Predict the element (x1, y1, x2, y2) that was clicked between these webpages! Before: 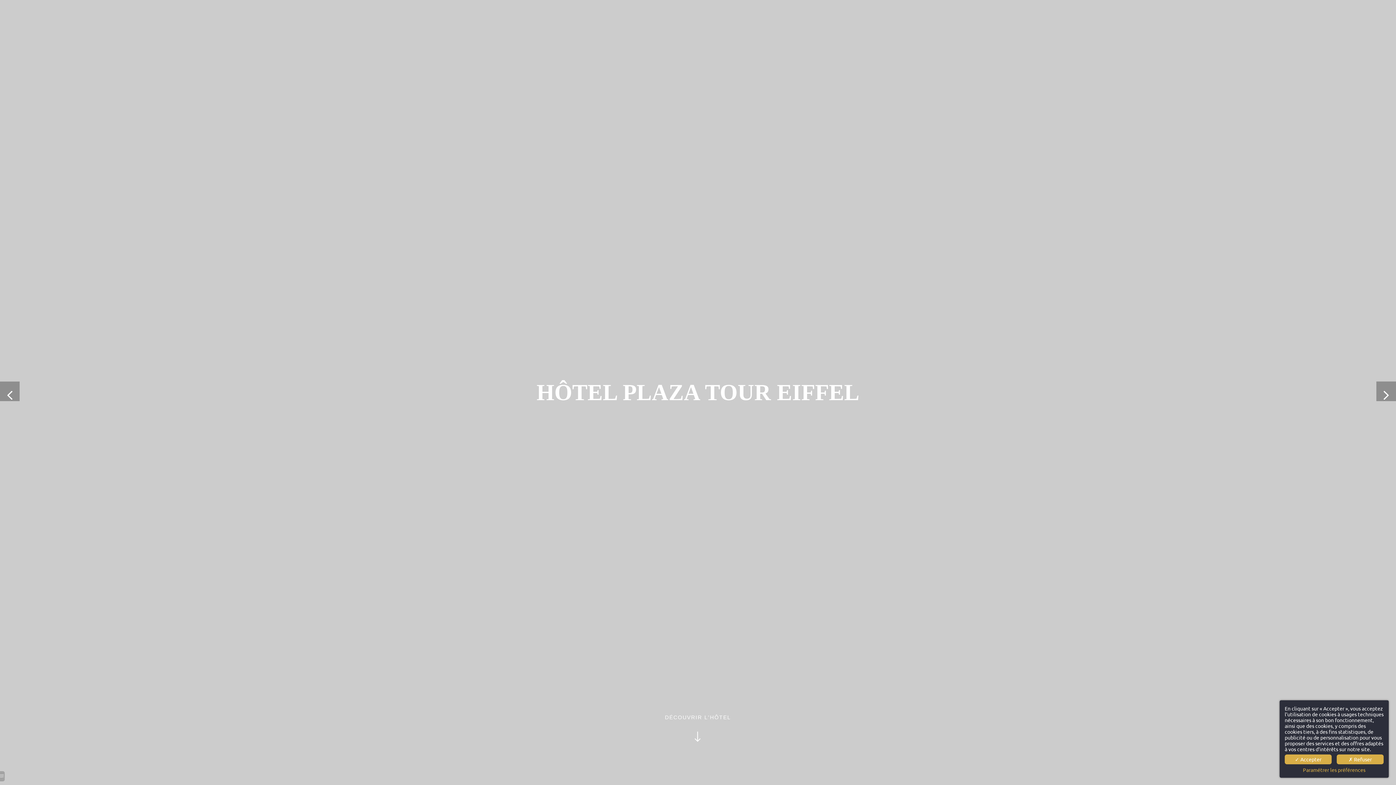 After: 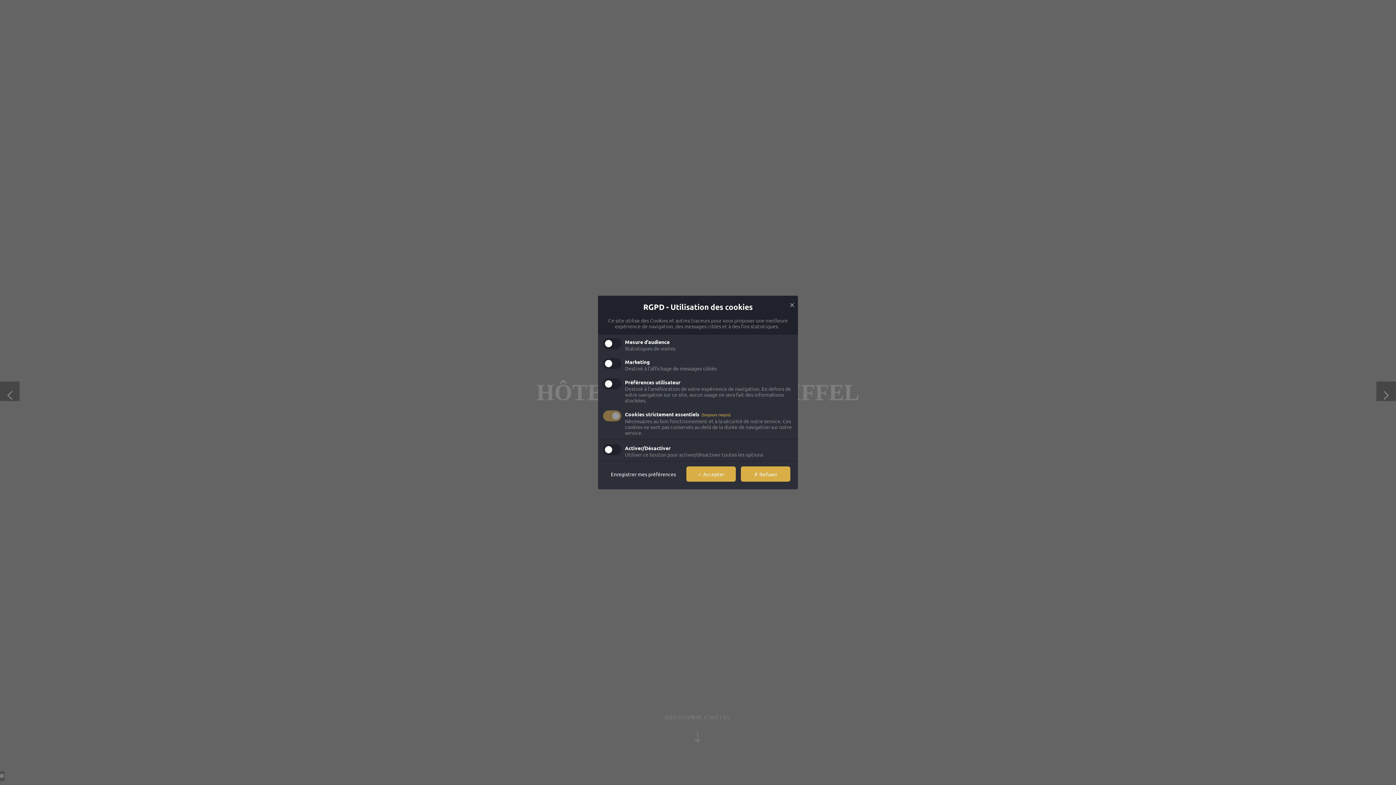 Action: bbox: (1285, 767, 1384, 773) label: Paramétrer les préférences